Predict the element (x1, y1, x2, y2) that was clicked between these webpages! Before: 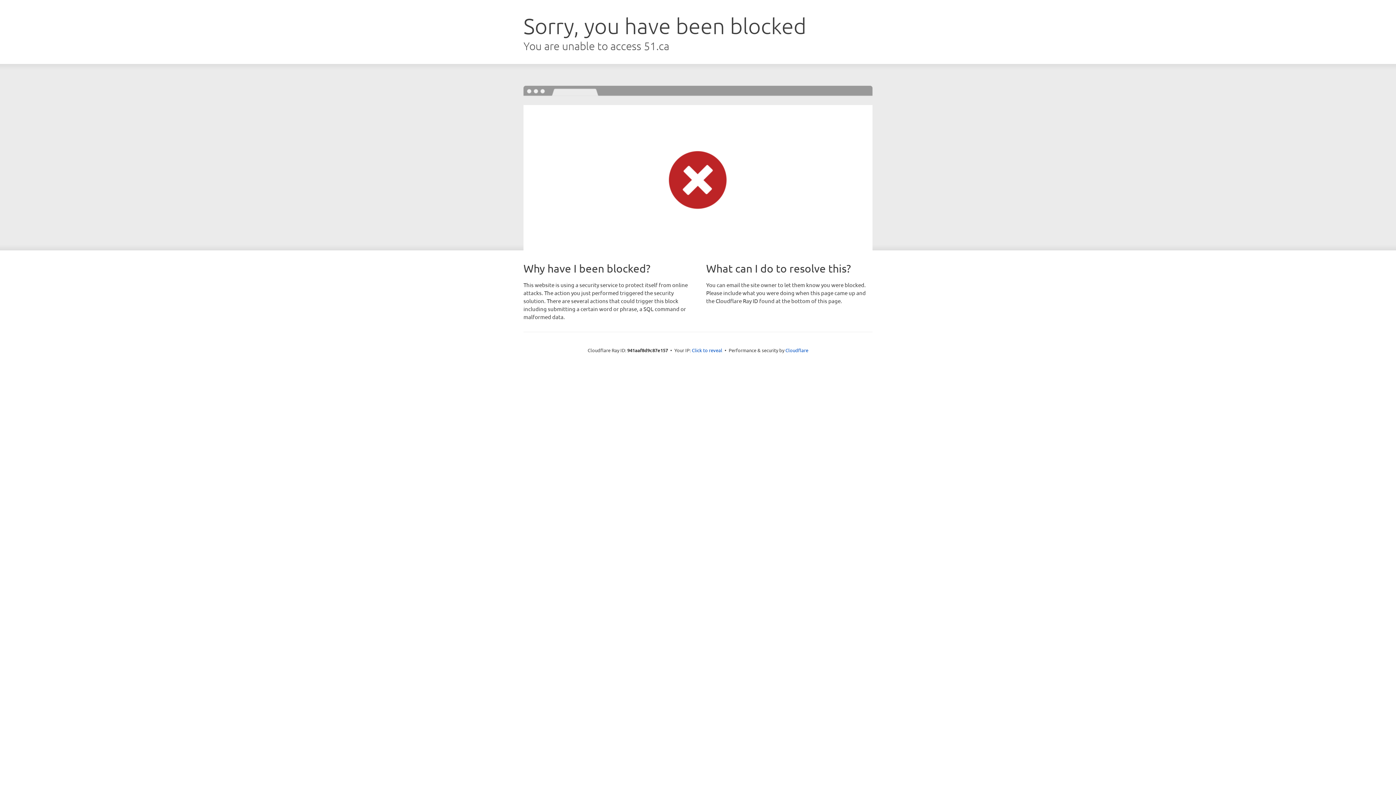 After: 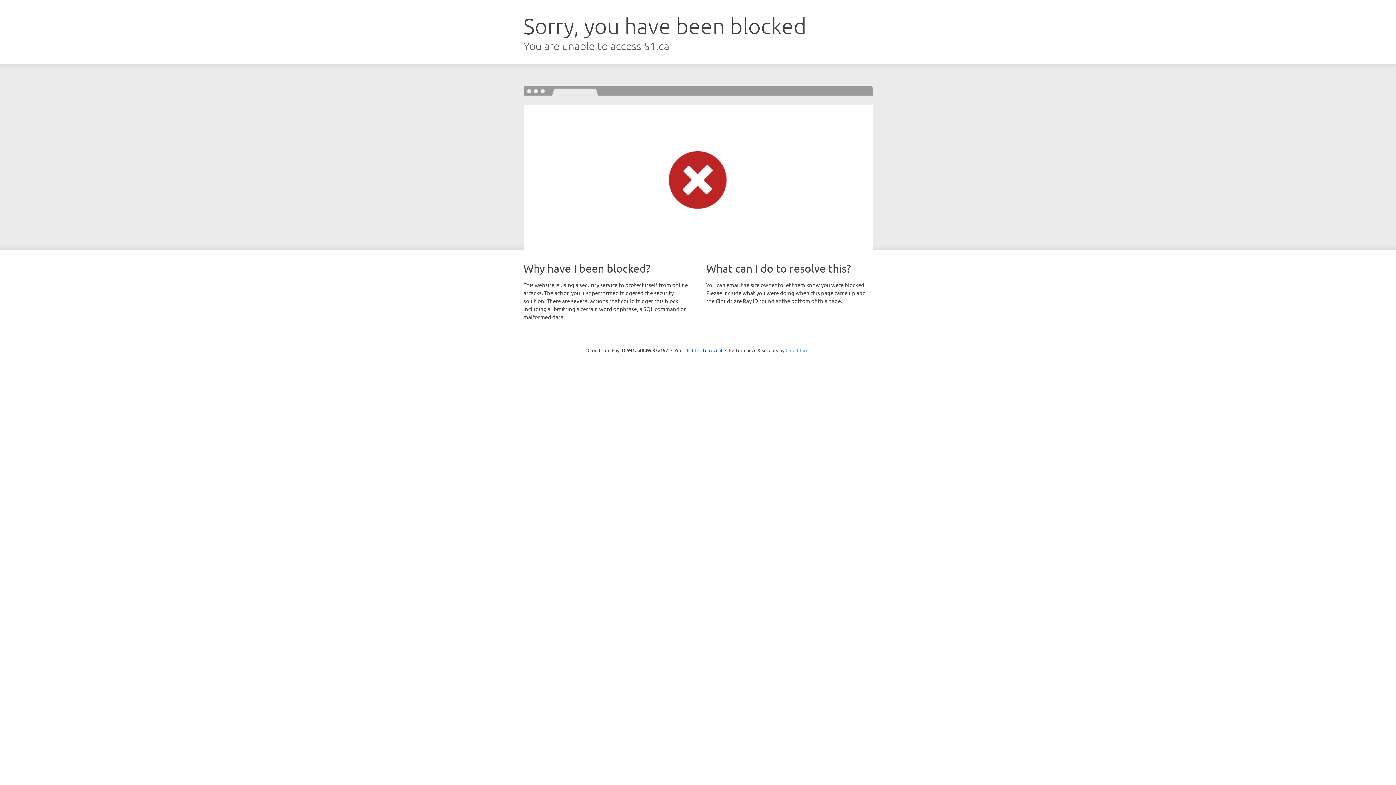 Action: label: Cloudflare bbox: (785, 347, 808, 353)